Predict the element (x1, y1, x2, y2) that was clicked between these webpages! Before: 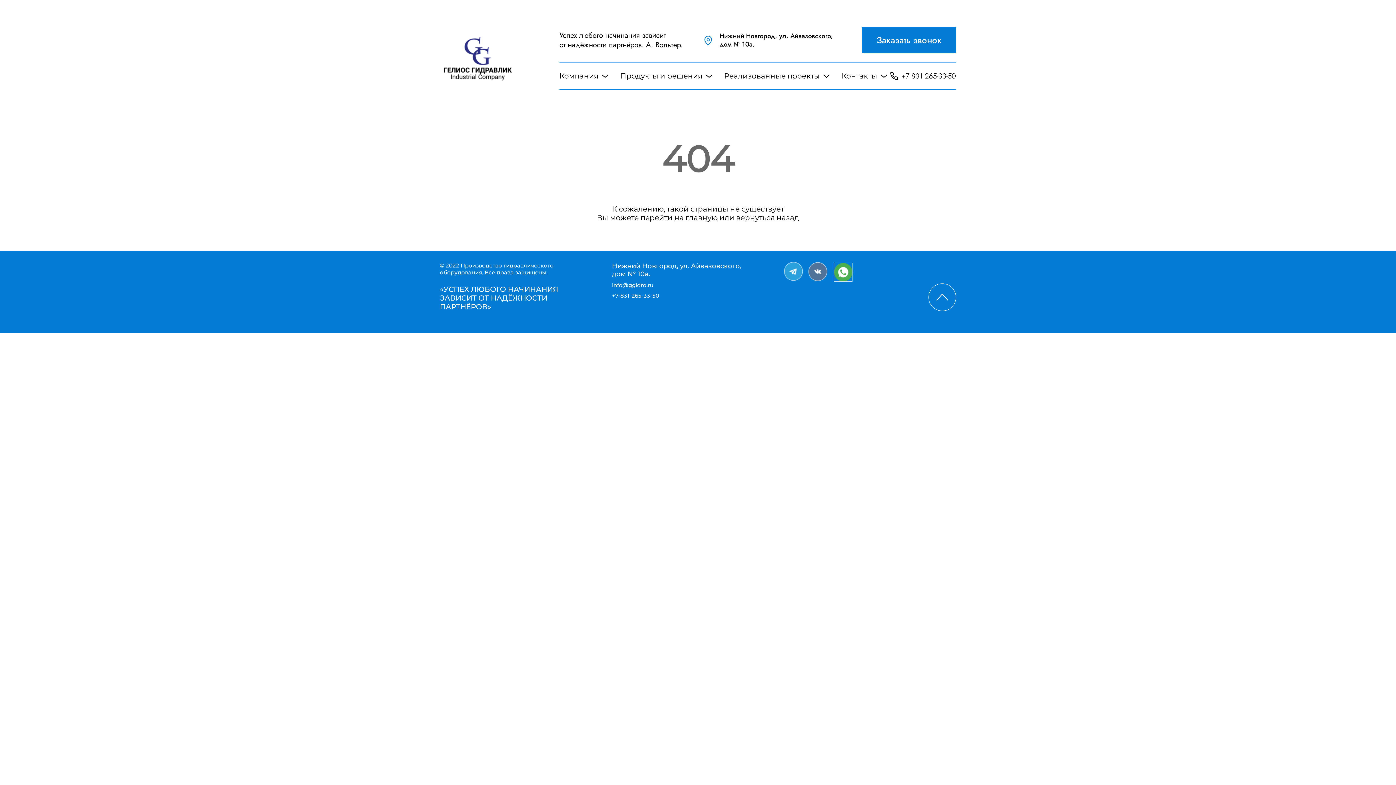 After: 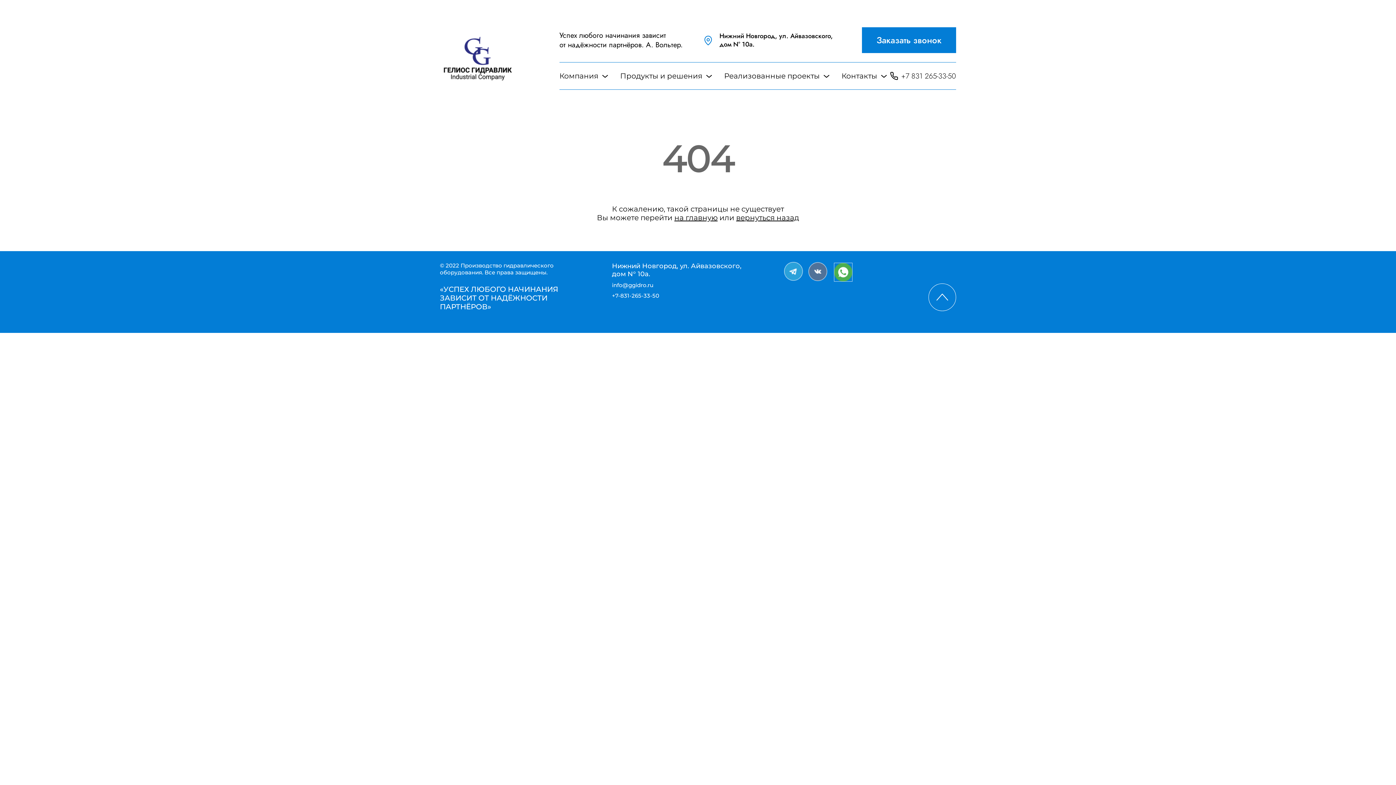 Action: label: +7-831-265-33-50 bbox: (612, 292, 746, 299)